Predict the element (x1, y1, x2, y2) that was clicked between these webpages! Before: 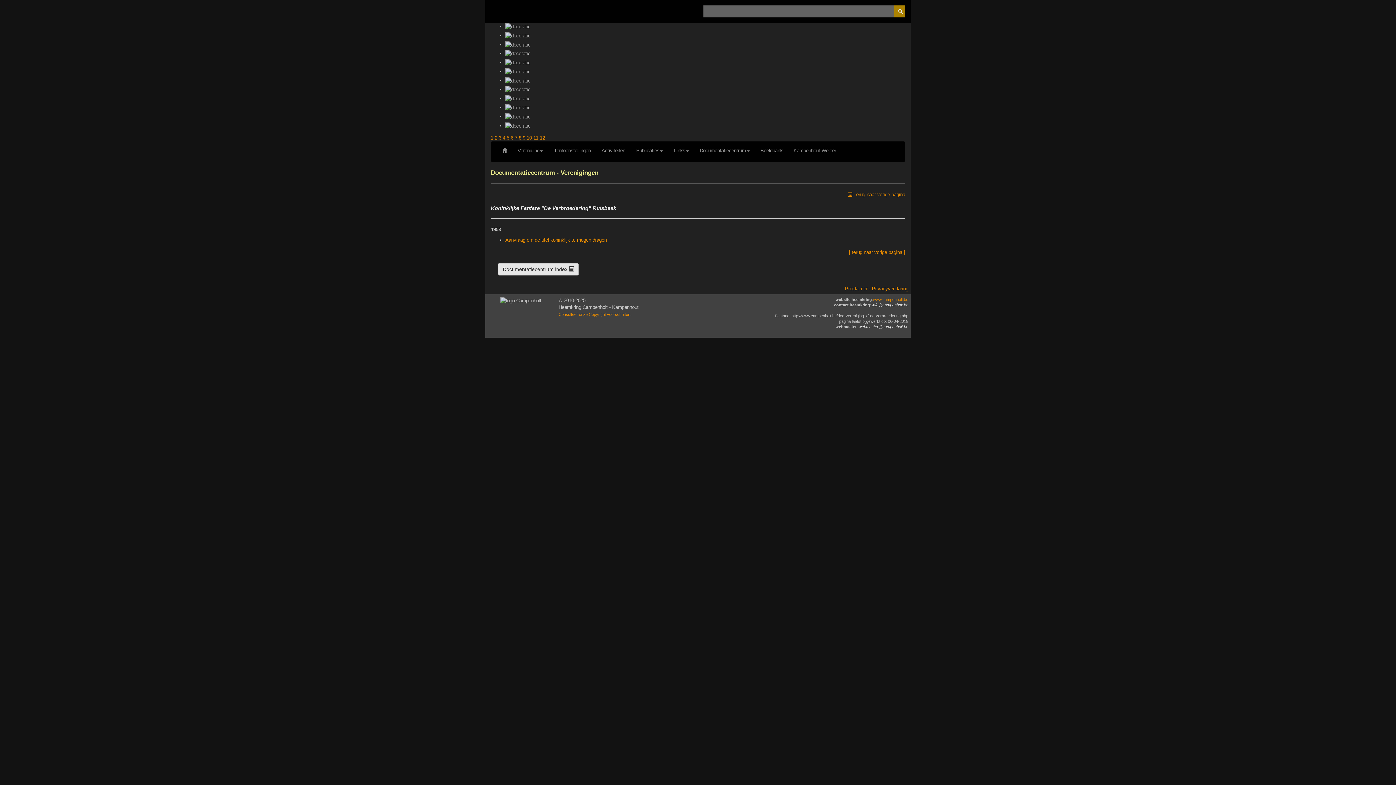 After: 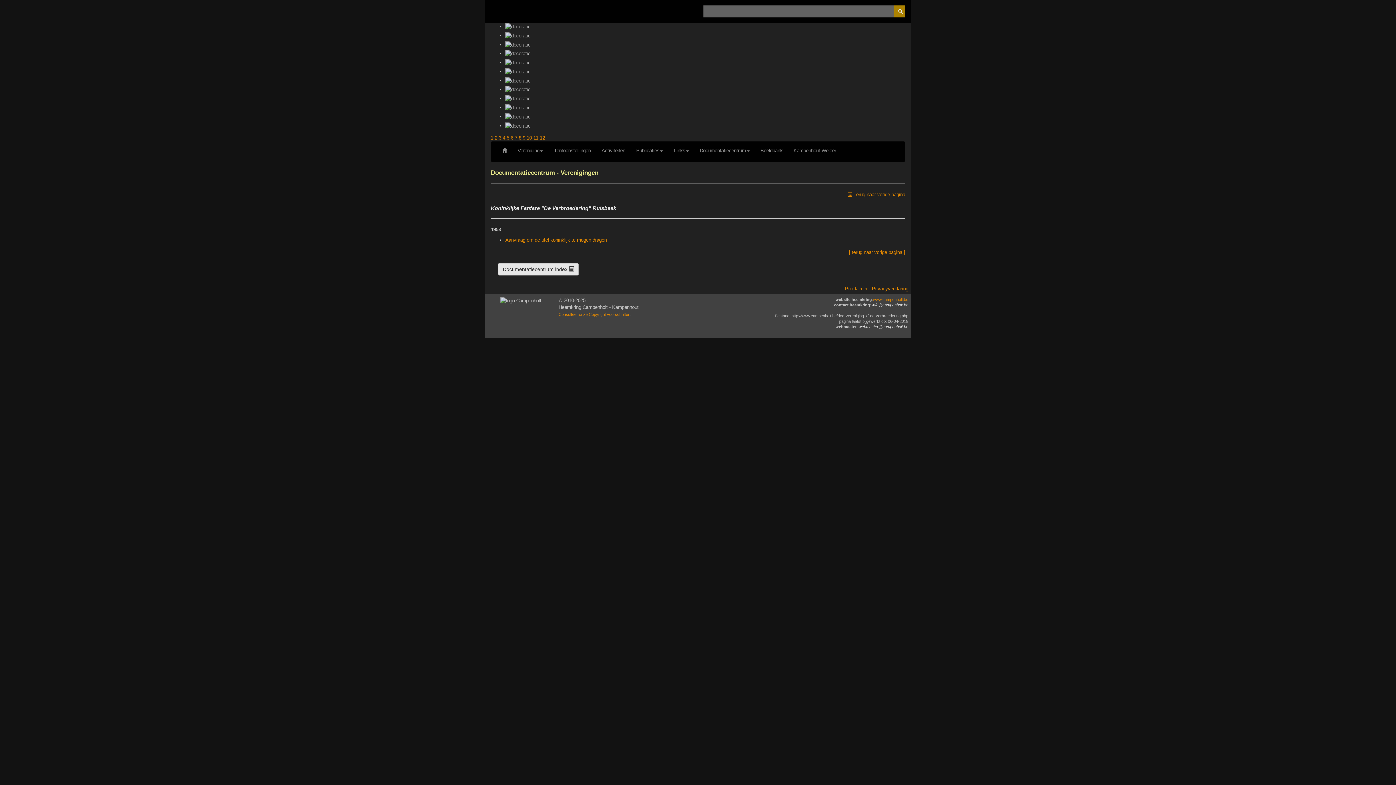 Action: label: webmaster@campenholt.be bbox: (859, 324, 908, 329)